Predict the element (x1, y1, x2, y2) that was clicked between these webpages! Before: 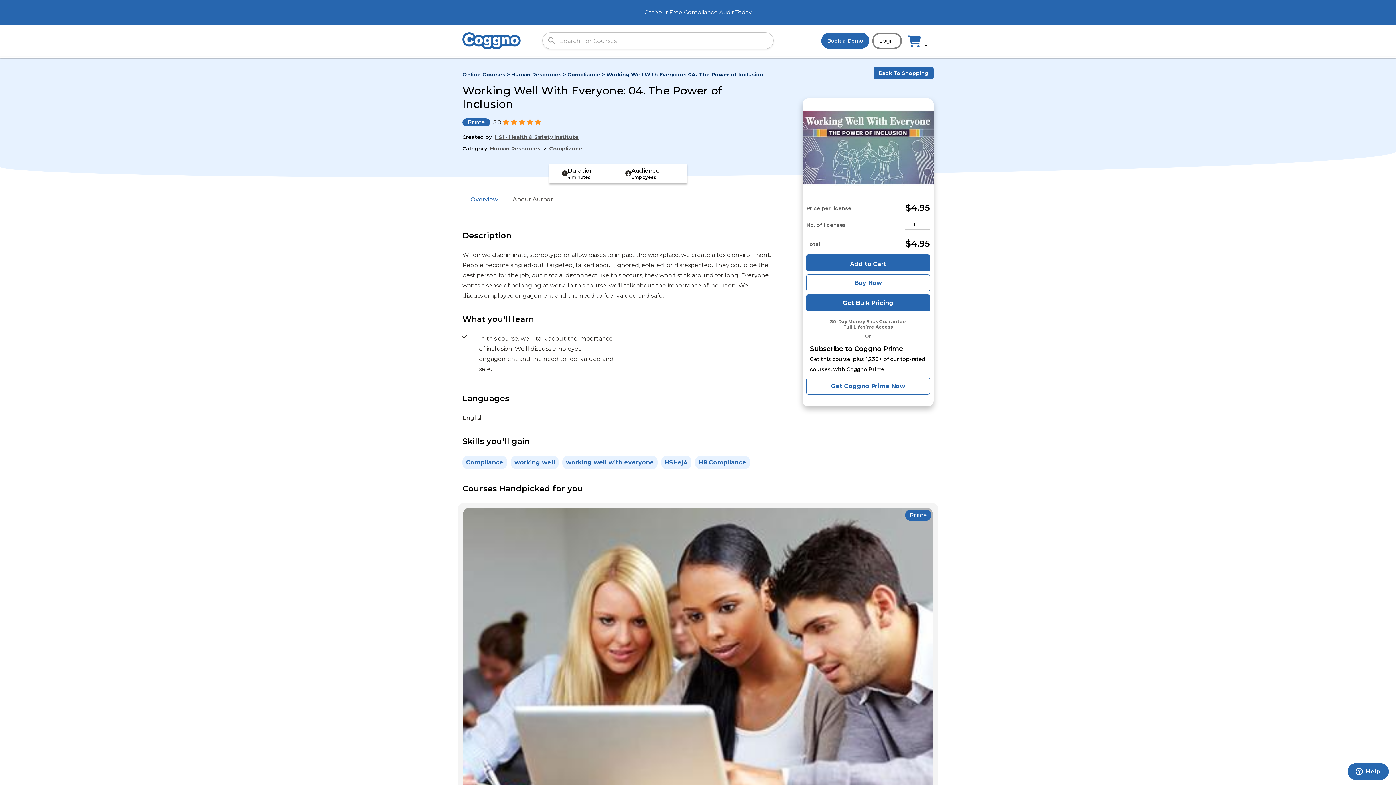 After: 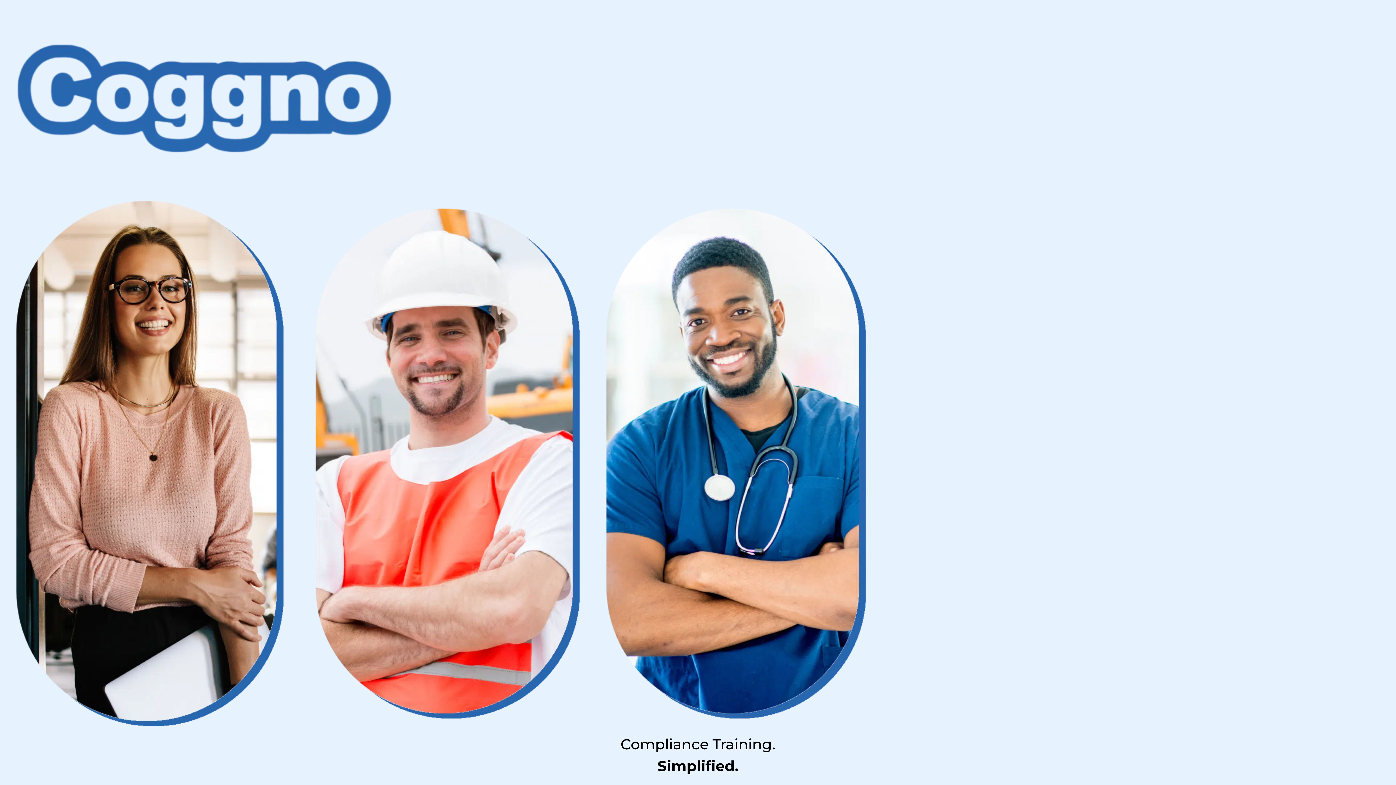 Action: bbox: (806, 377, 930, 394) label: Get Coggno Prime Now